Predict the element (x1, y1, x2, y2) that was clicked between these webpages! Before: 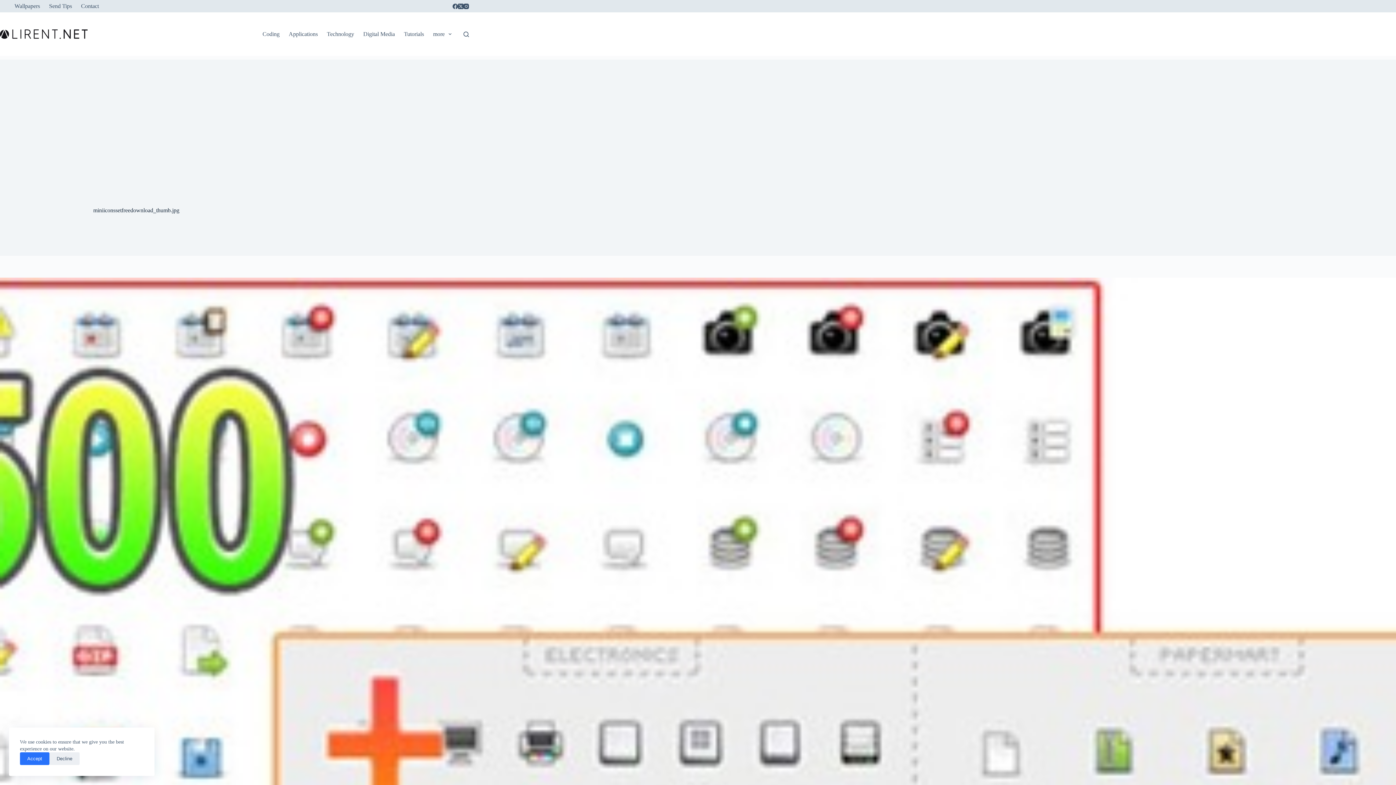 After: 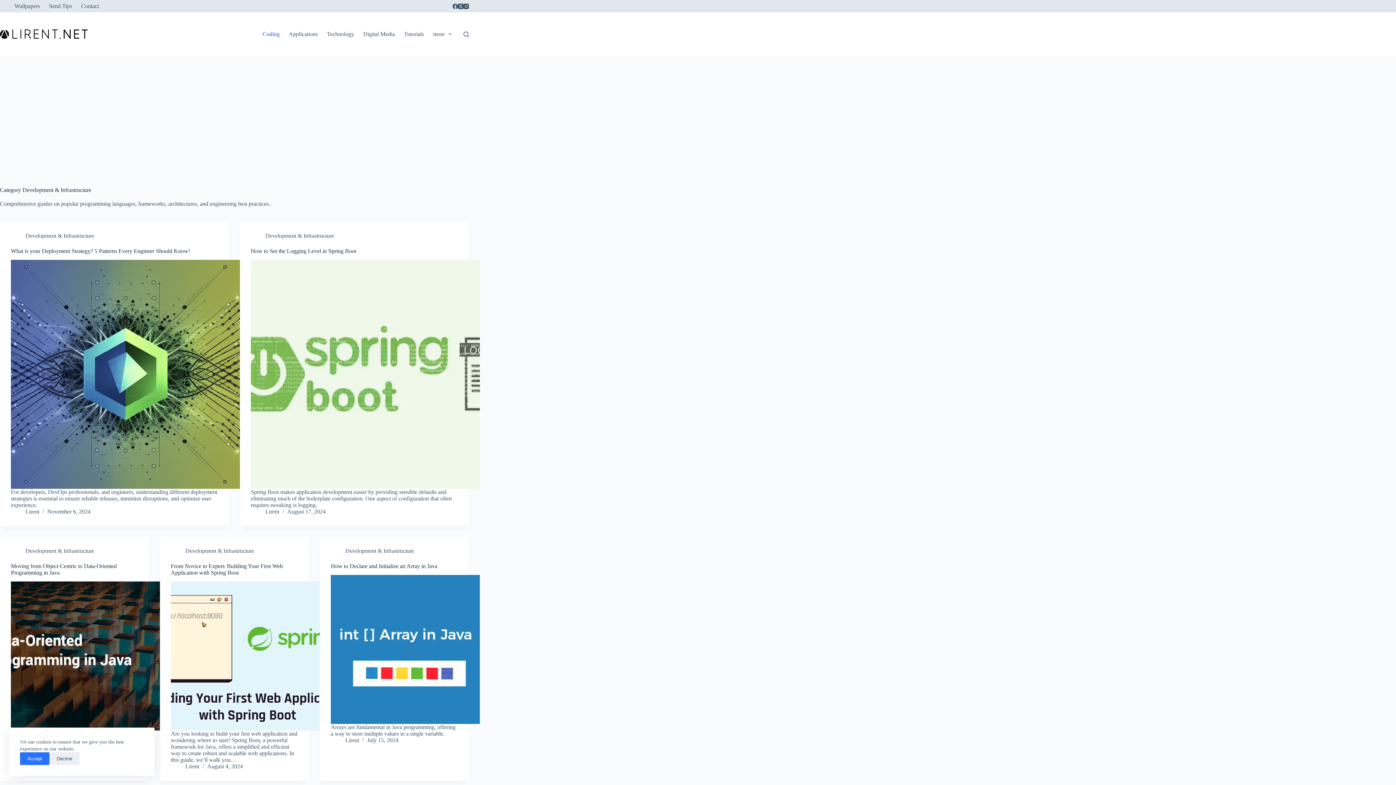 Action: bbox: (258, 12, 284, 56) label: Coding